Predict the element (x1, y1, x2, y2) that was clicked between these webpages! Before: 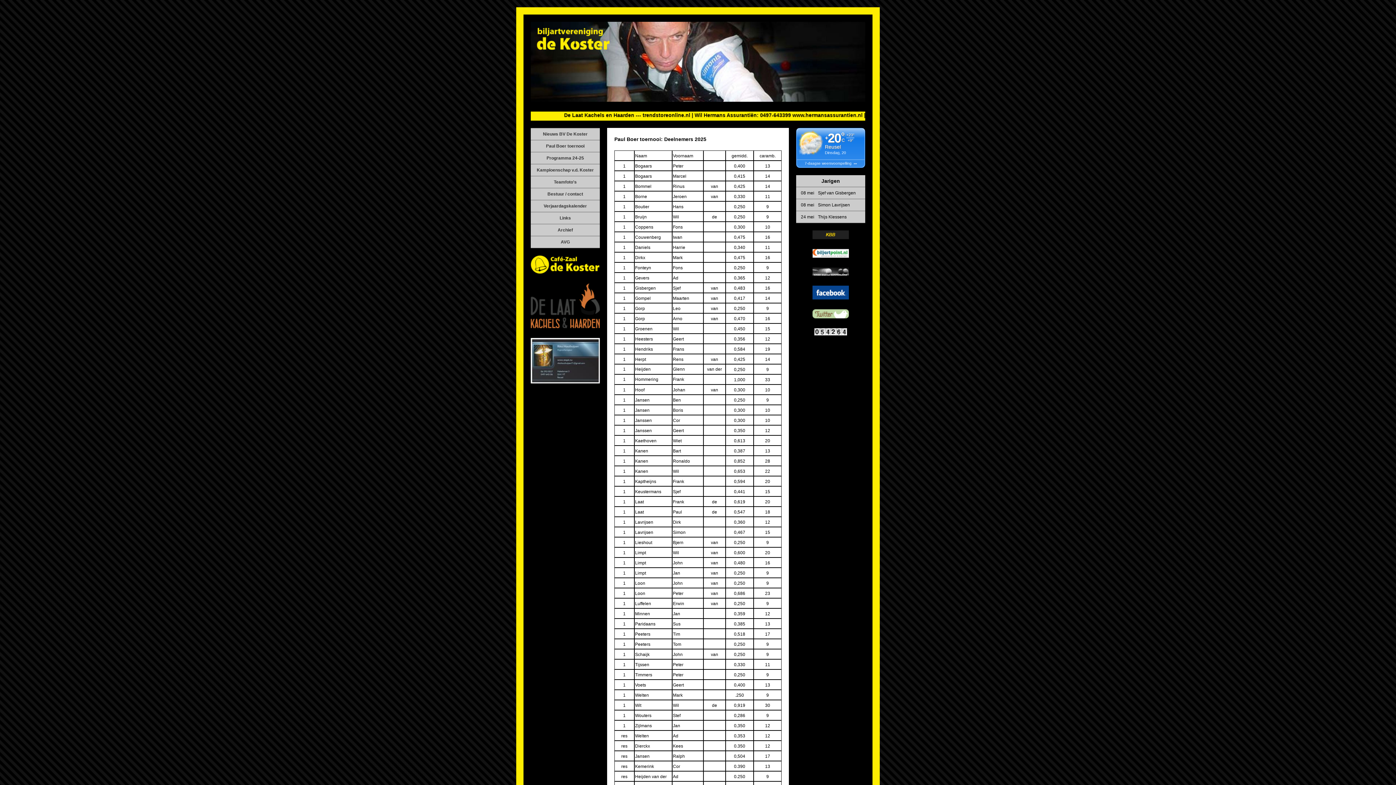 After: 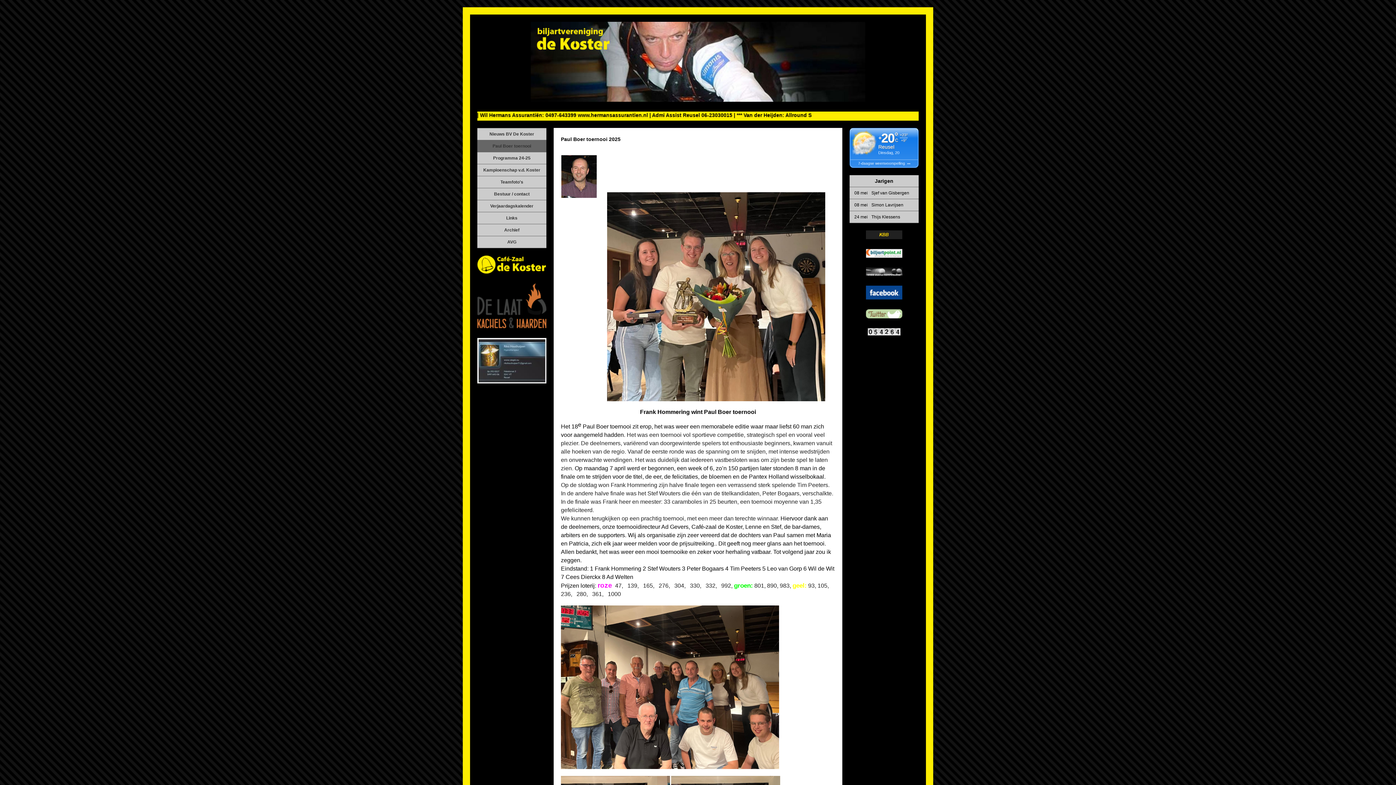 Action: bbox: (530, 140, 600, 152) label: Paul Boer toernooi